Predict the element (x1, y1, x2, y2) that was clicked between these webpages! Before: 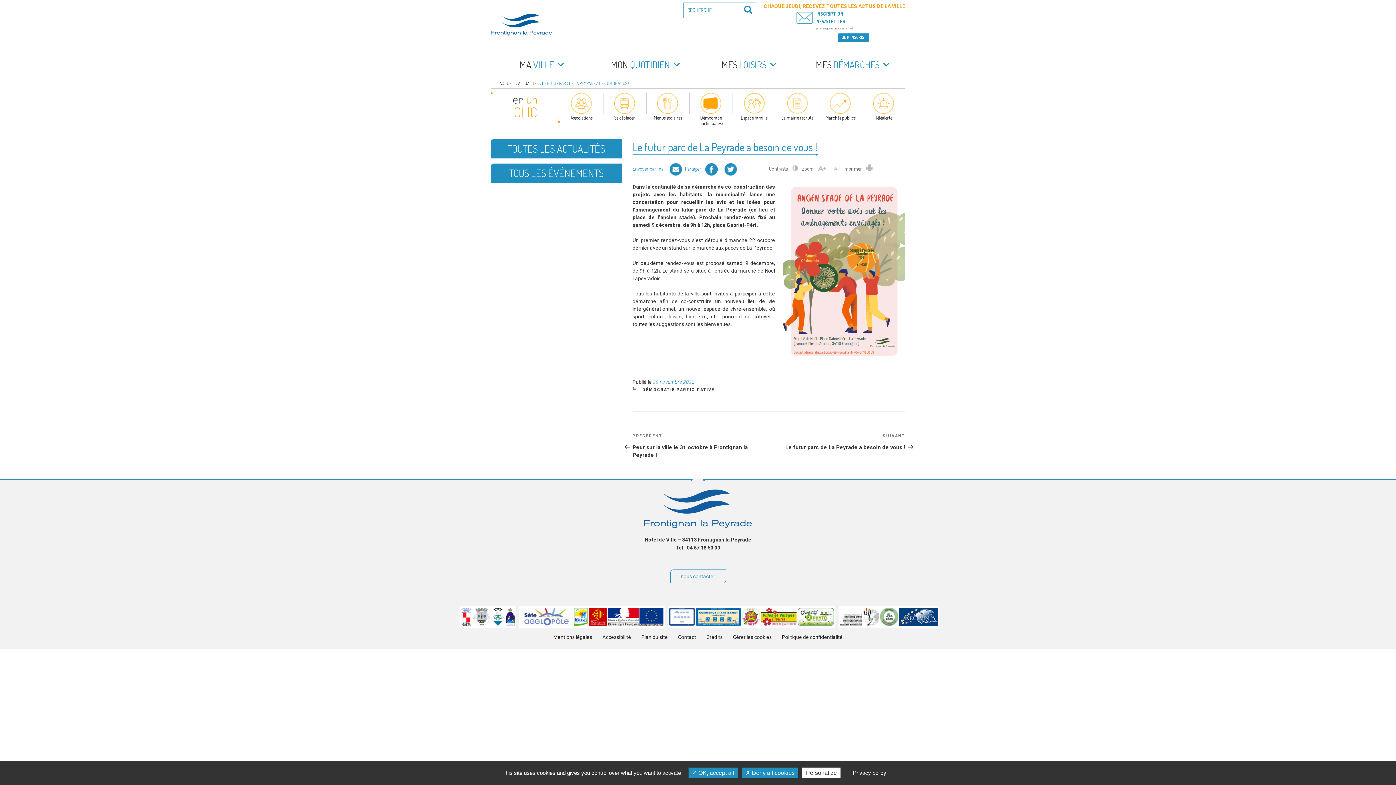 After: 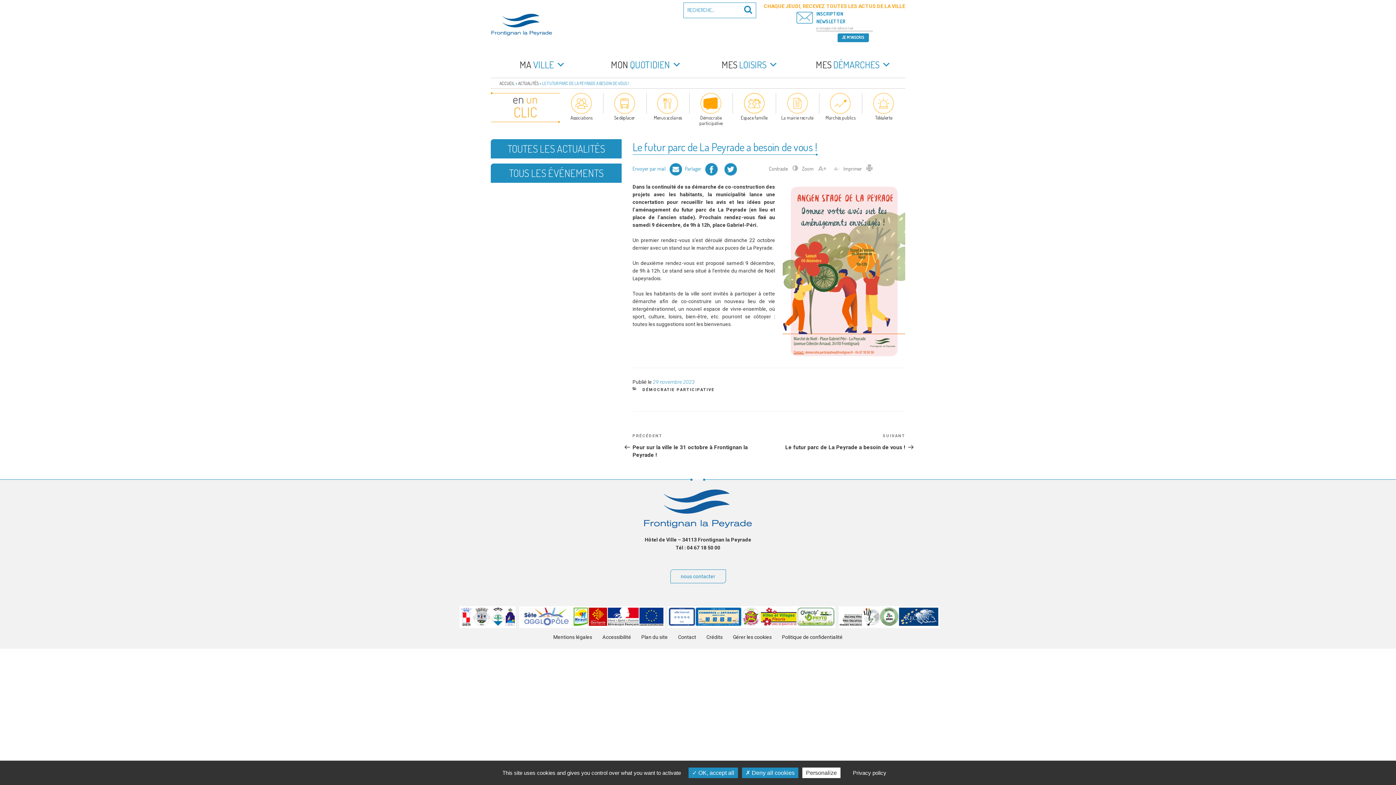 Action: bbox: (573, 621, 588, 627)